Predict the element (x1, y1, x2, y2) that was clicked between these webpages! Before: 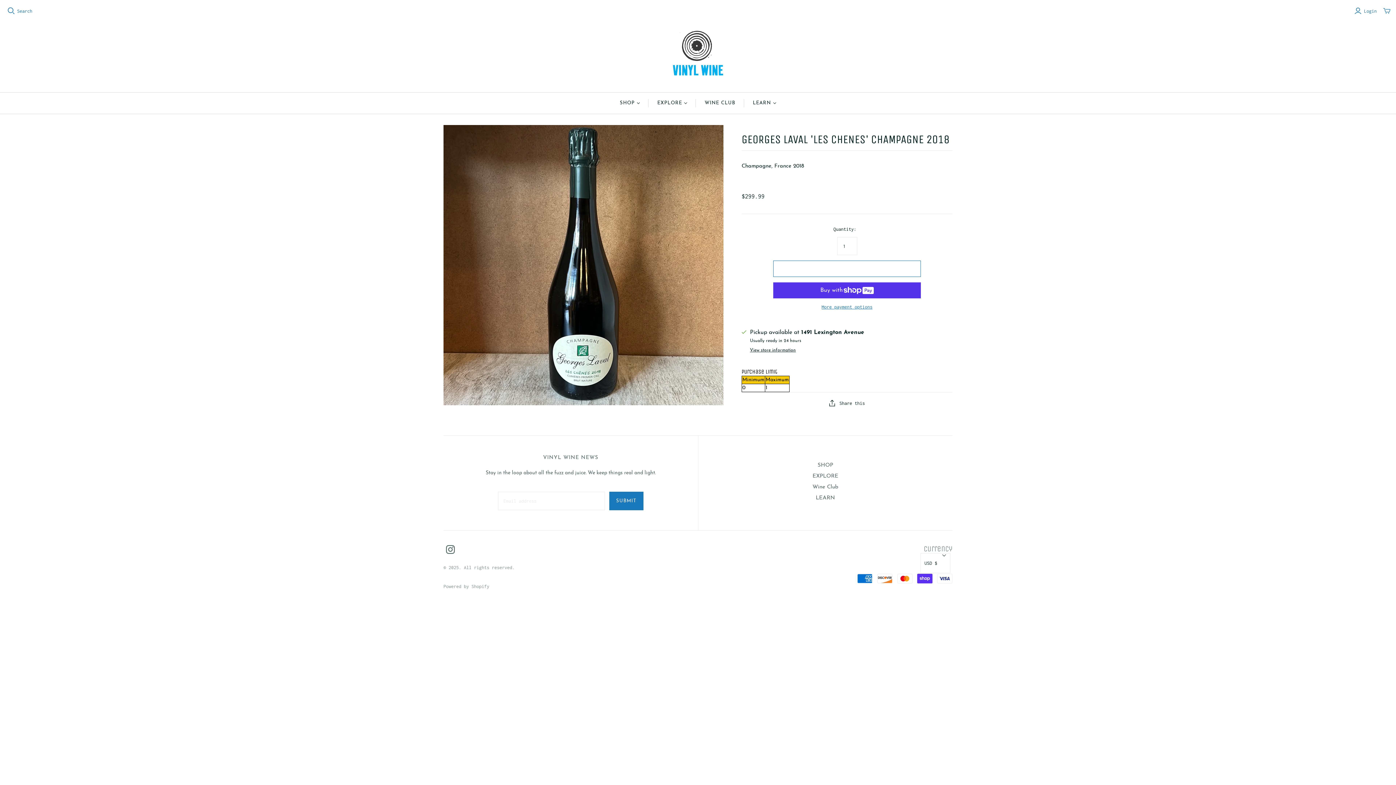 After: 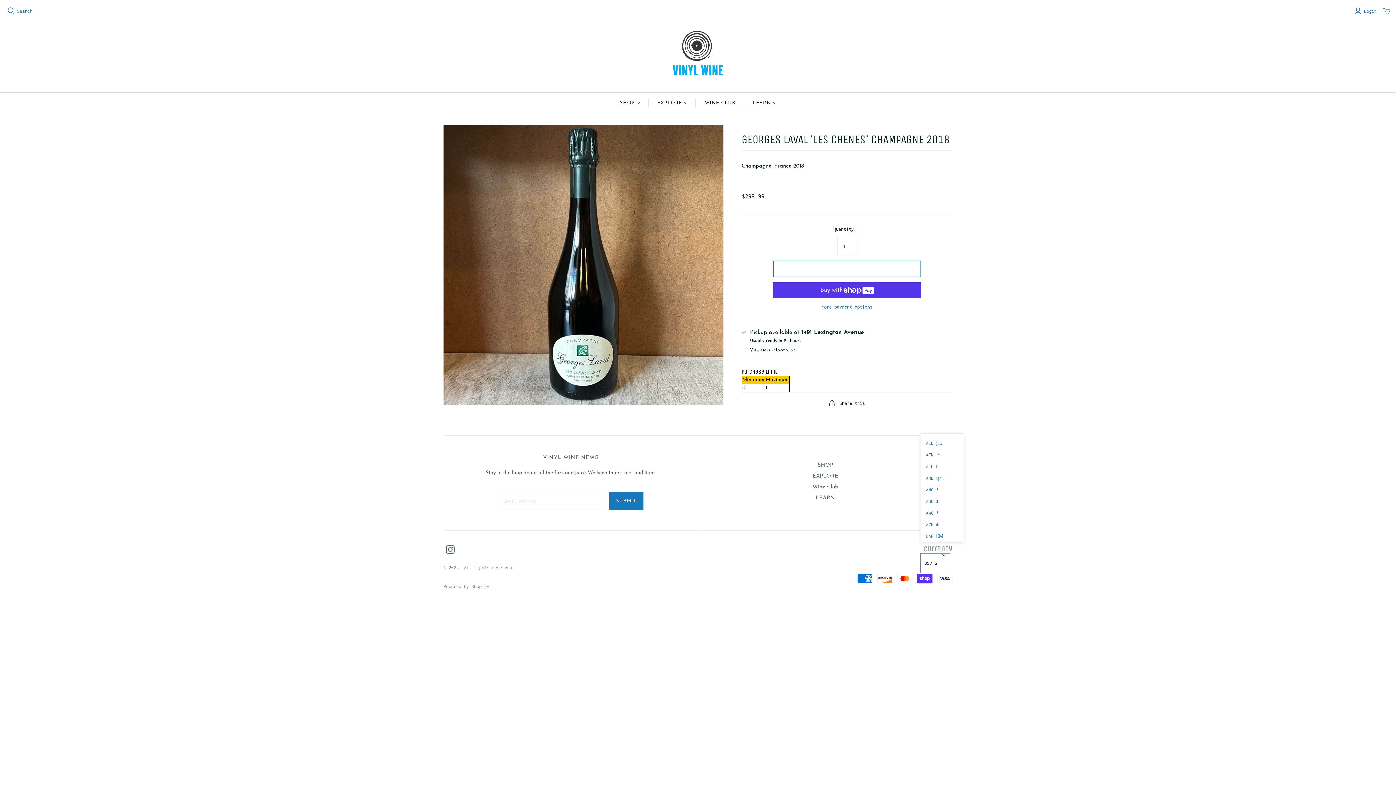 Action: bbox: (920, 553, 950, 573) label: USD $